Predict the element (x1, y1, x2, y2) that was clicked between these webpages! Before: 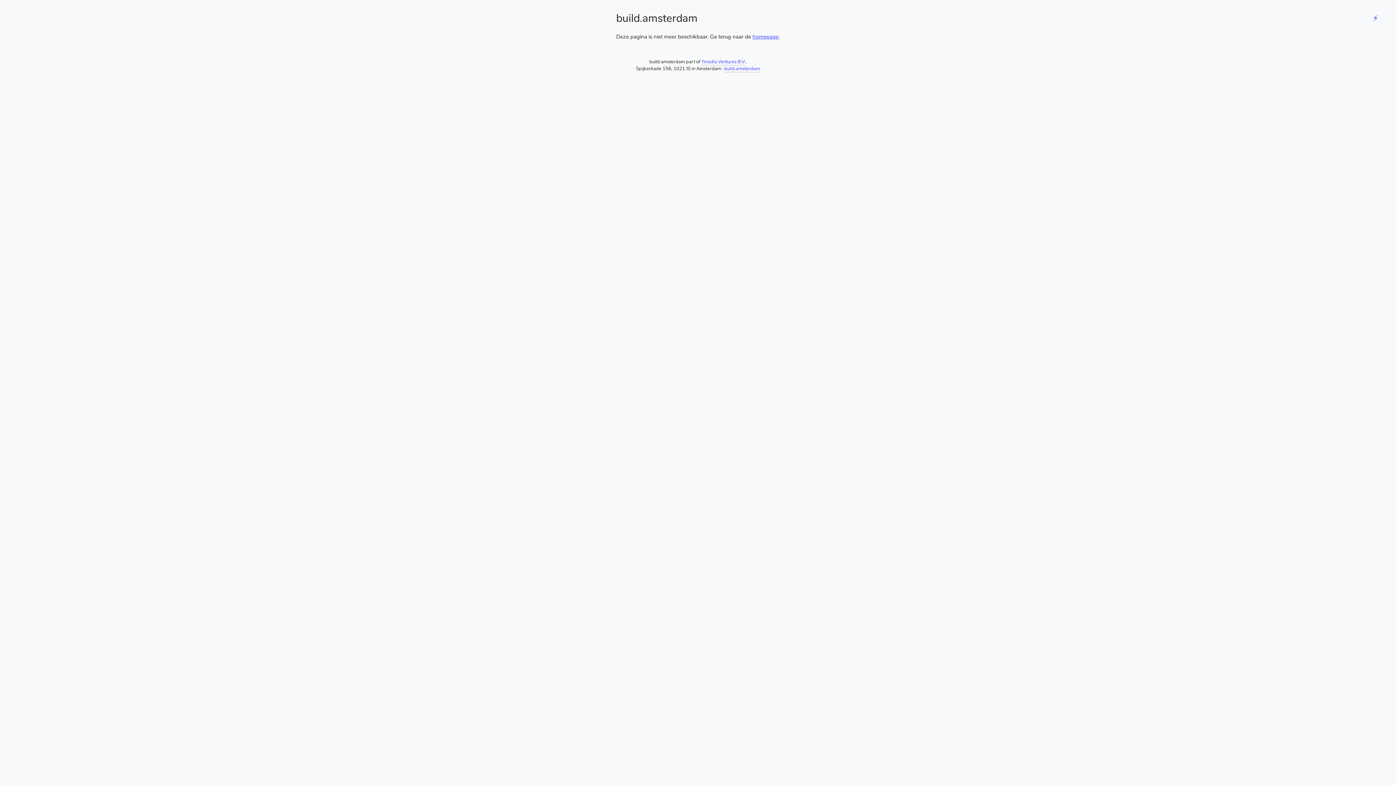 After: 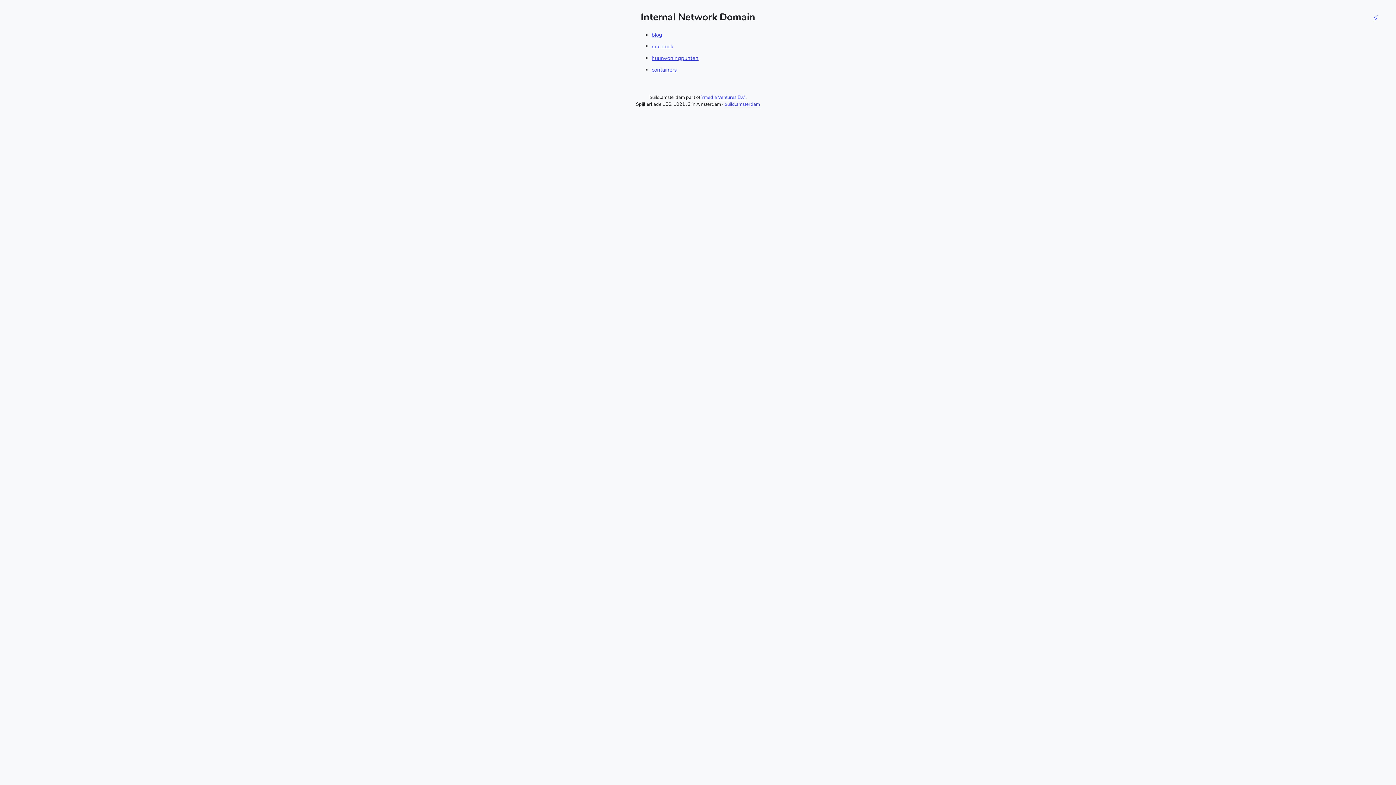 Action: bbox: (724, 65, 760, 72) label: build.amsterdam